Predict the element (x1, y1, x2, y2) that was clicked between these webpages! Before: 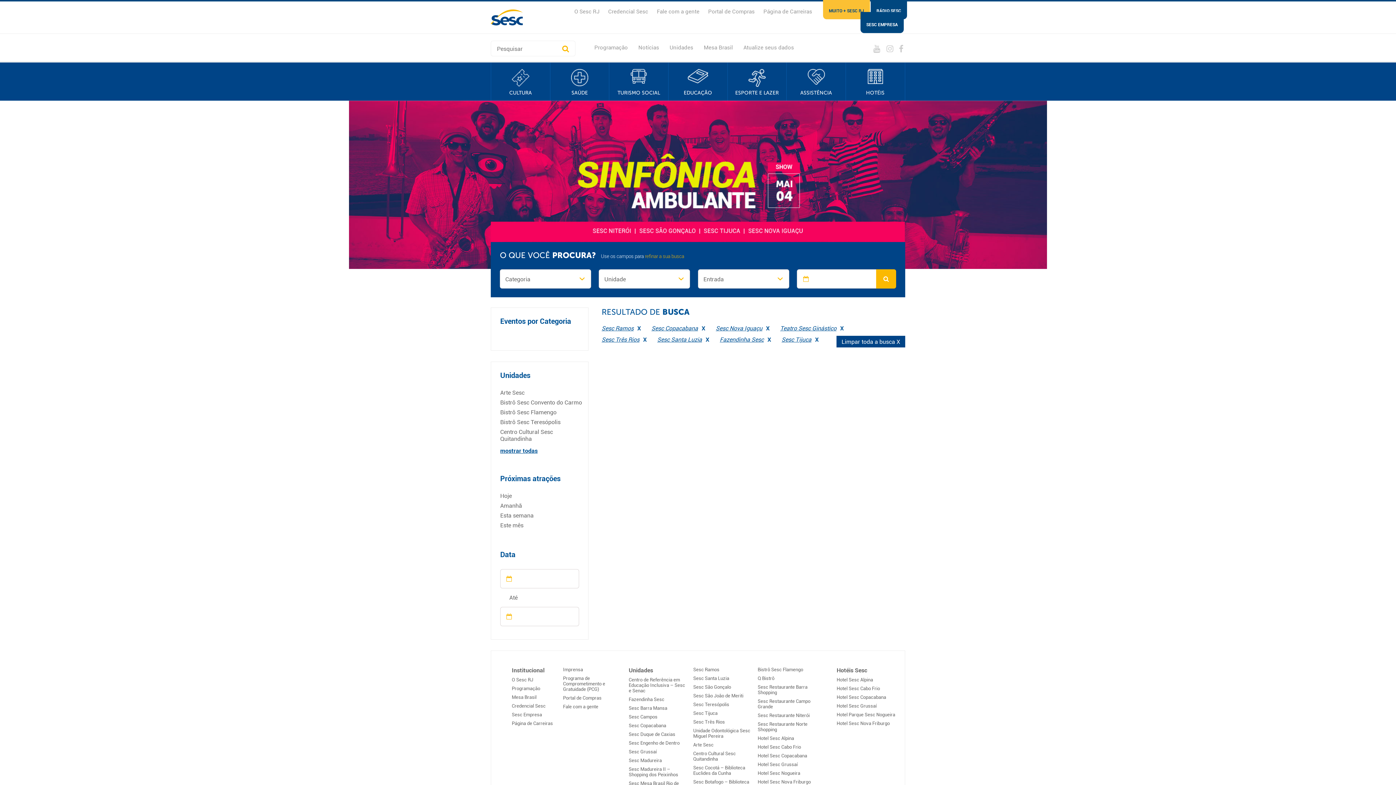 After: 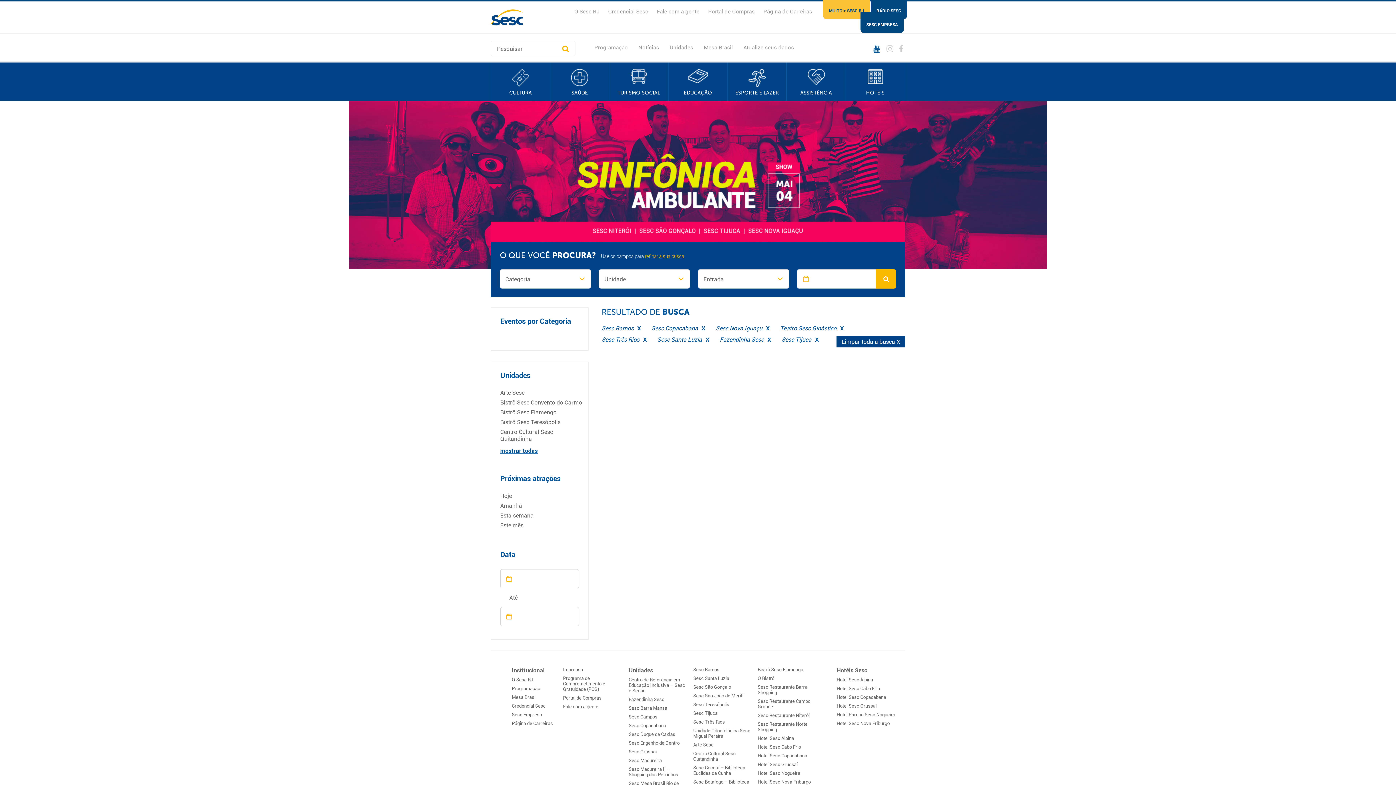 Action: bbox: (873, 44, 881, 53)